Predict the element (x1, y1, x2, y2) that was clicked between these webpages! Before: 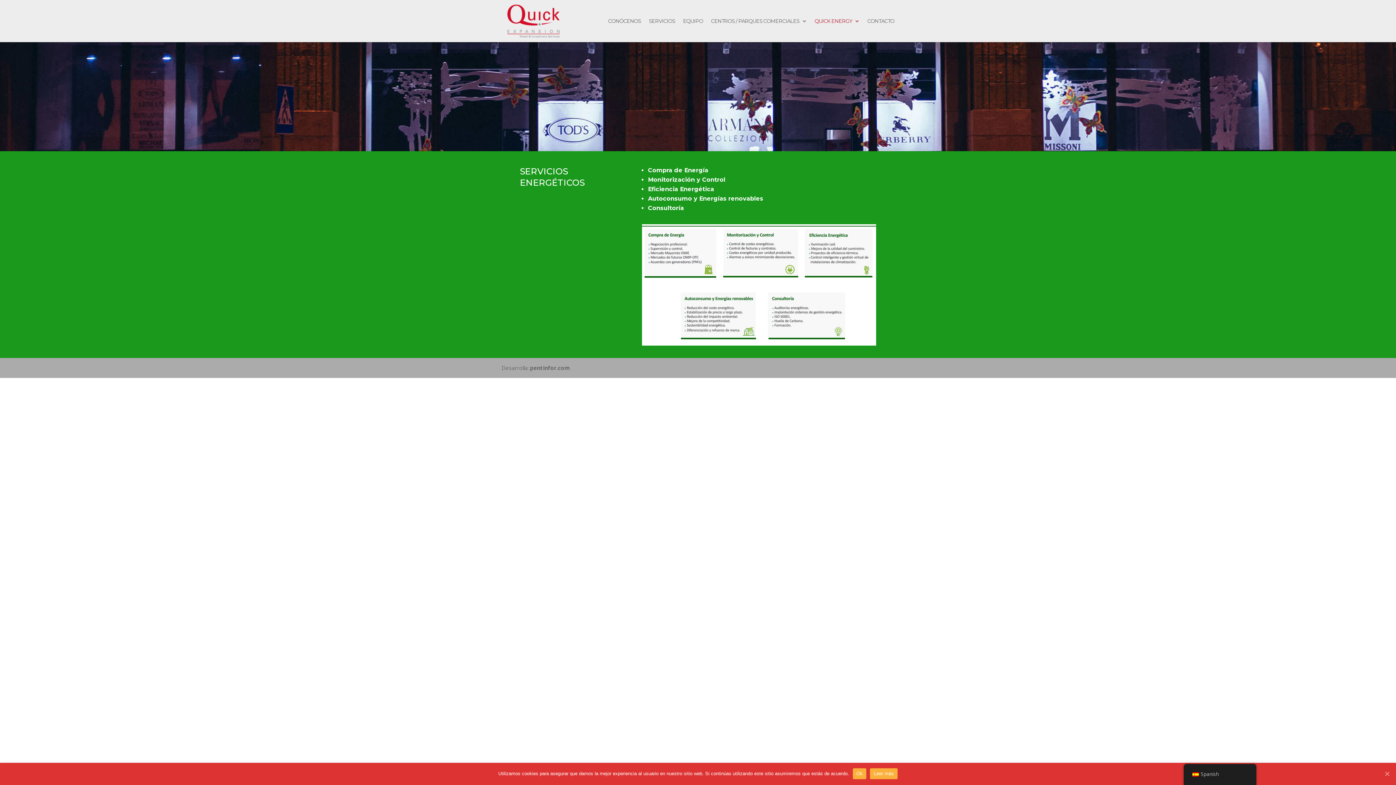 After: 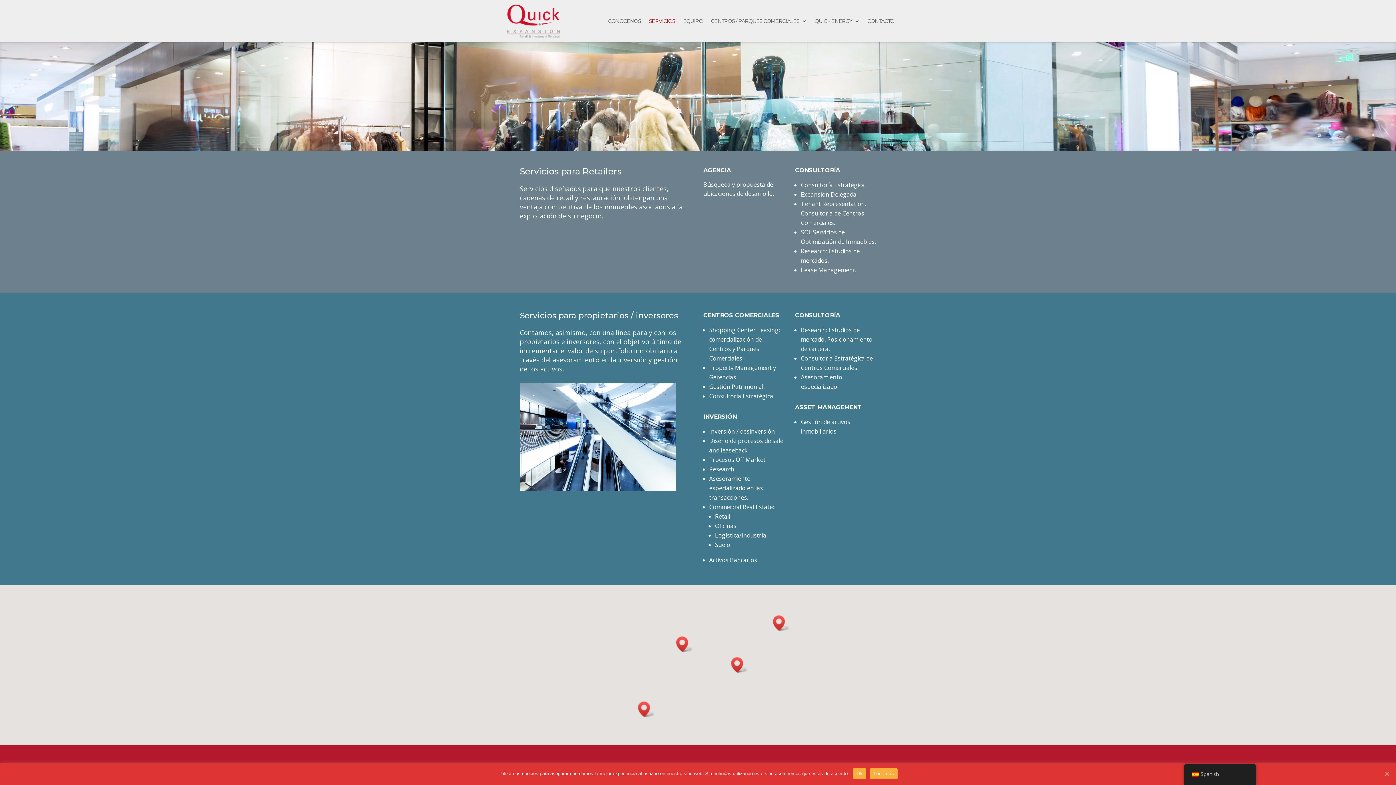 Action: label: SERVICIOS bbox: (649, 18, 675, 42)